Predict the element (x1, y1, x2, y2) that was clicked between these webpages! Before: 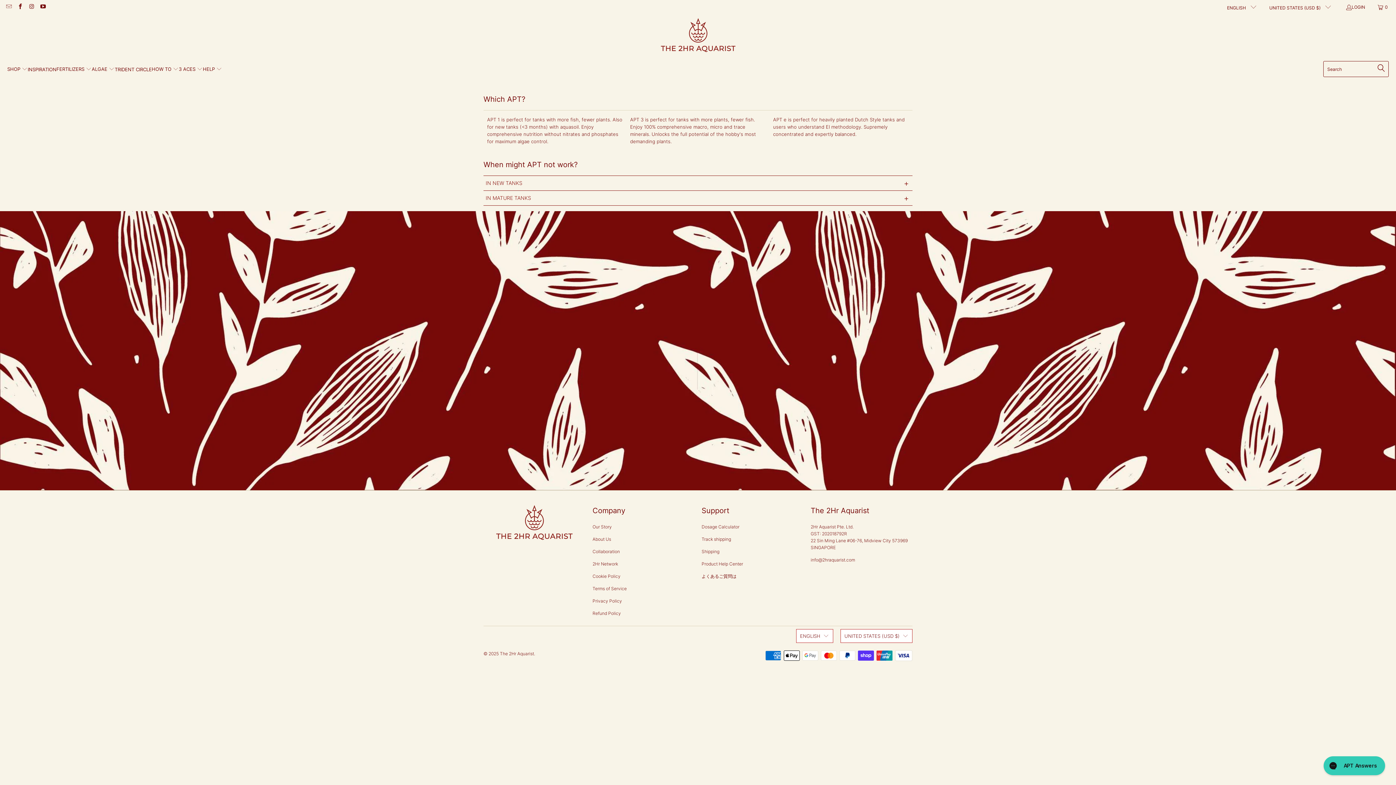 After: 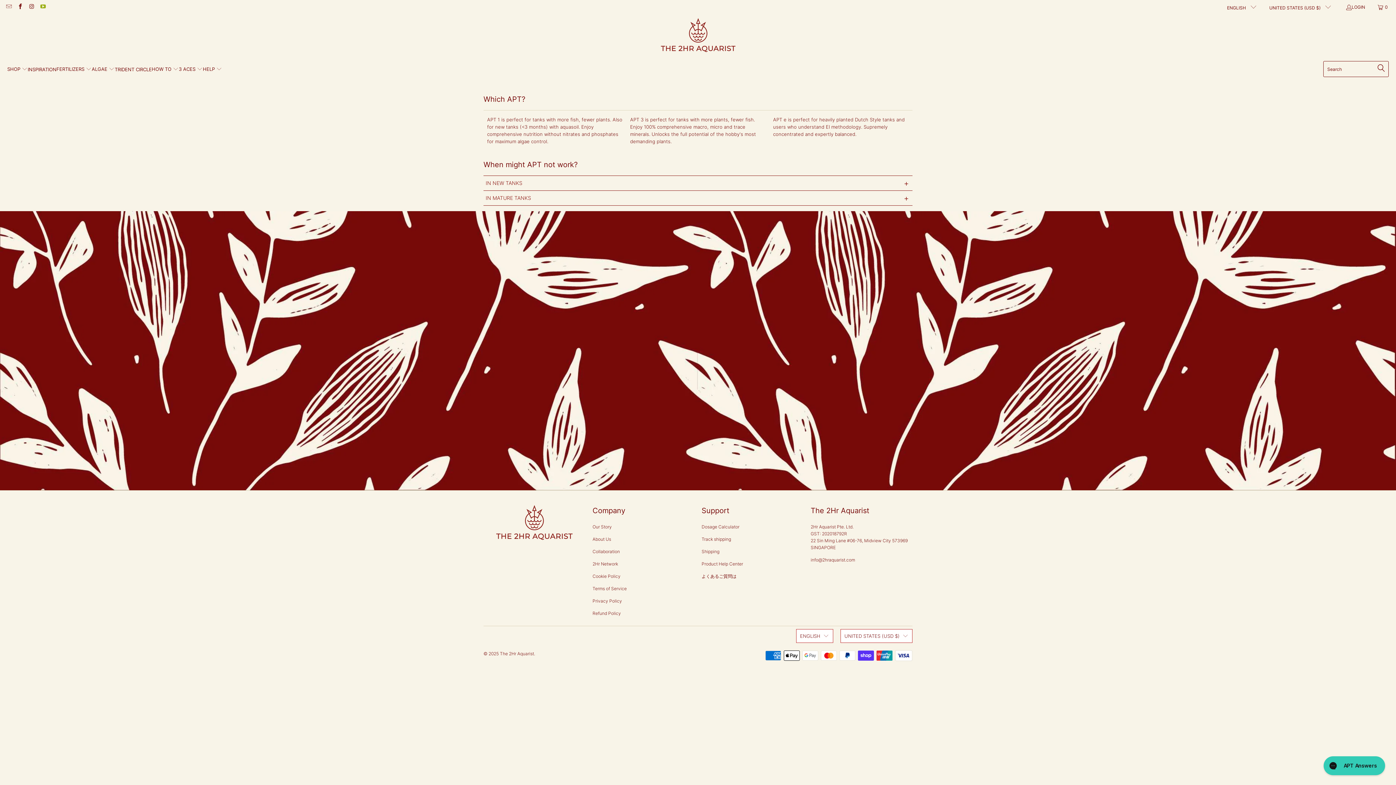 Action: bbox: (39, 4, 45, 9)